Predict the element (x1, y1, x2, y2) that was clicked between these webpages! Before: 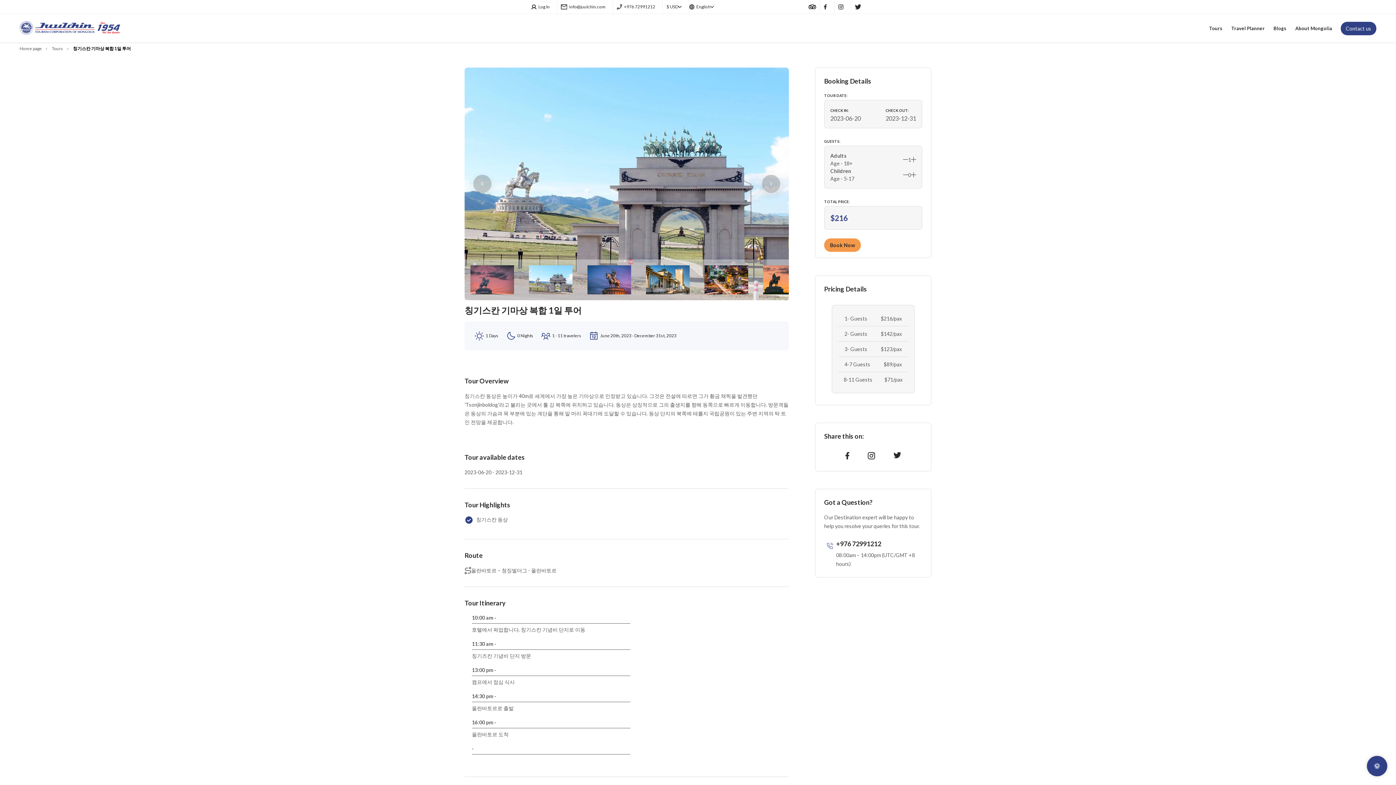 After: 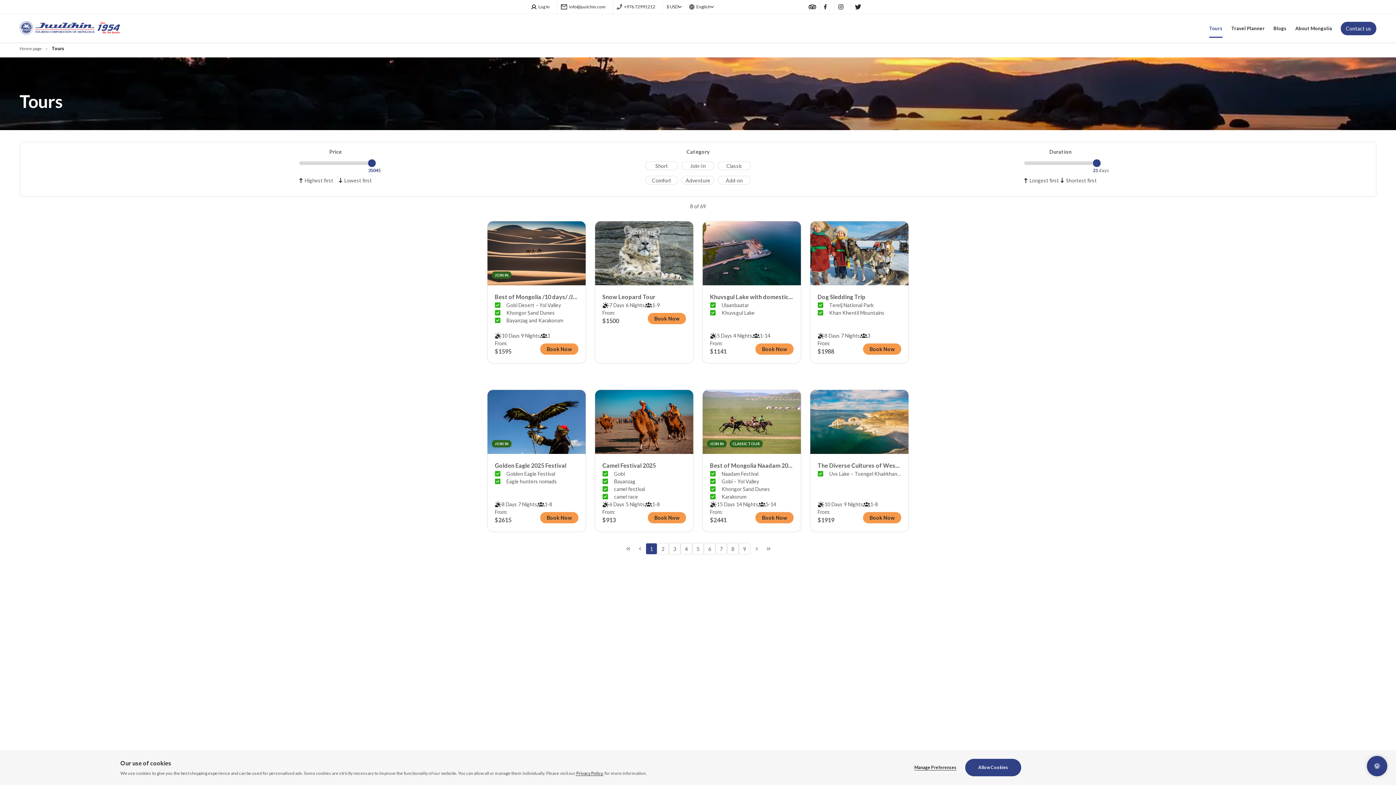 Action: label: Tours bbox: (51, 45, 63, 52)